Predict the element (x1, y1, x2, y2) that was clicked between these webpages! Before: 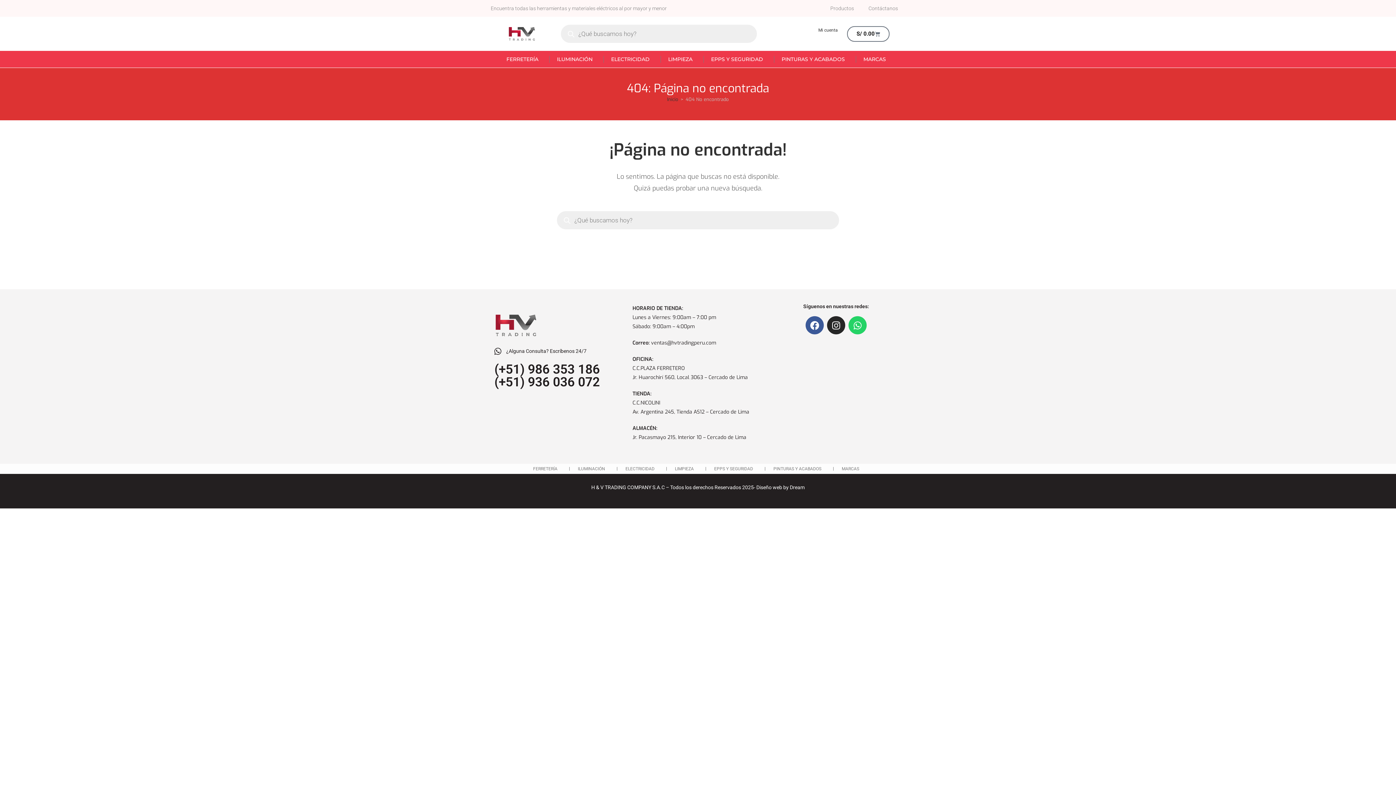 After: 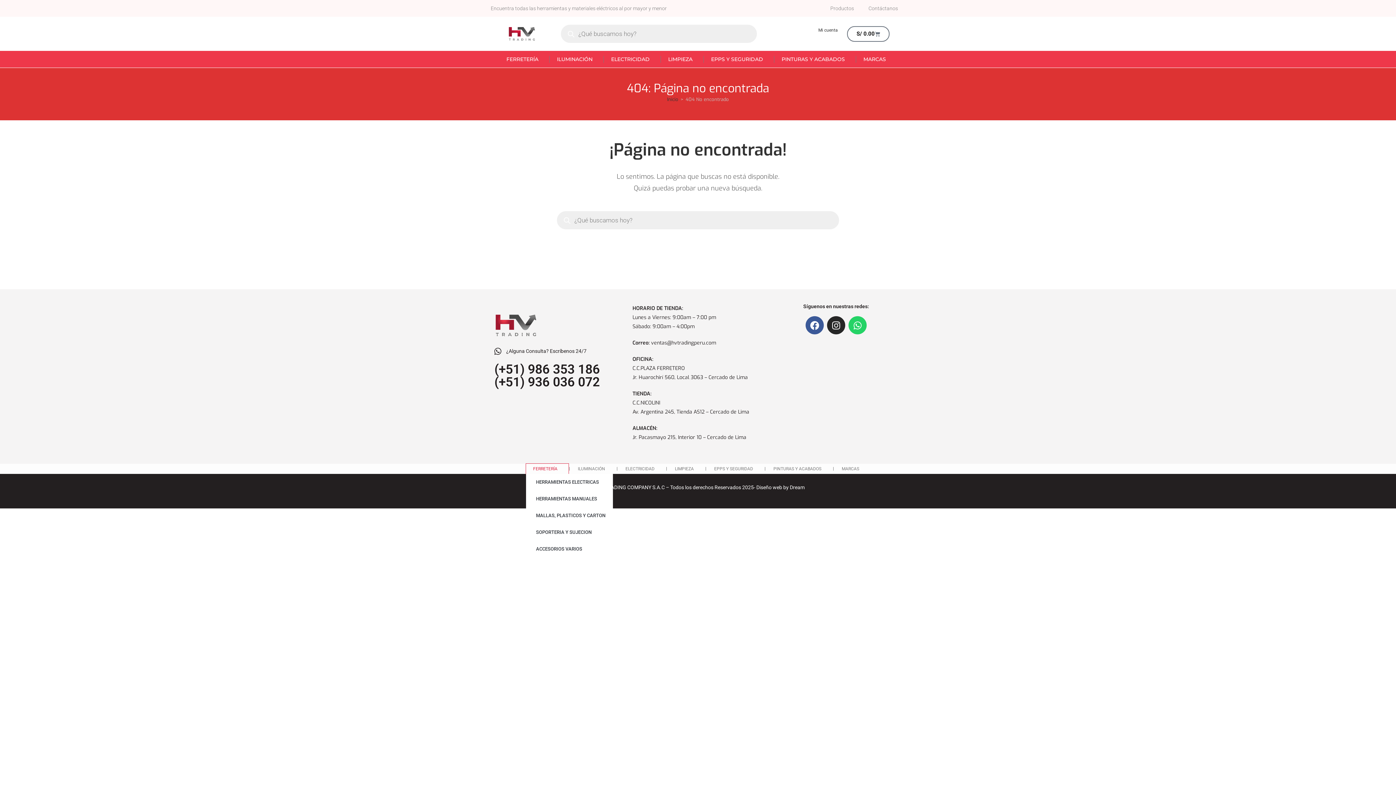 Action: bbox: (526, 464, 568, 474) label: FERRETERÍA